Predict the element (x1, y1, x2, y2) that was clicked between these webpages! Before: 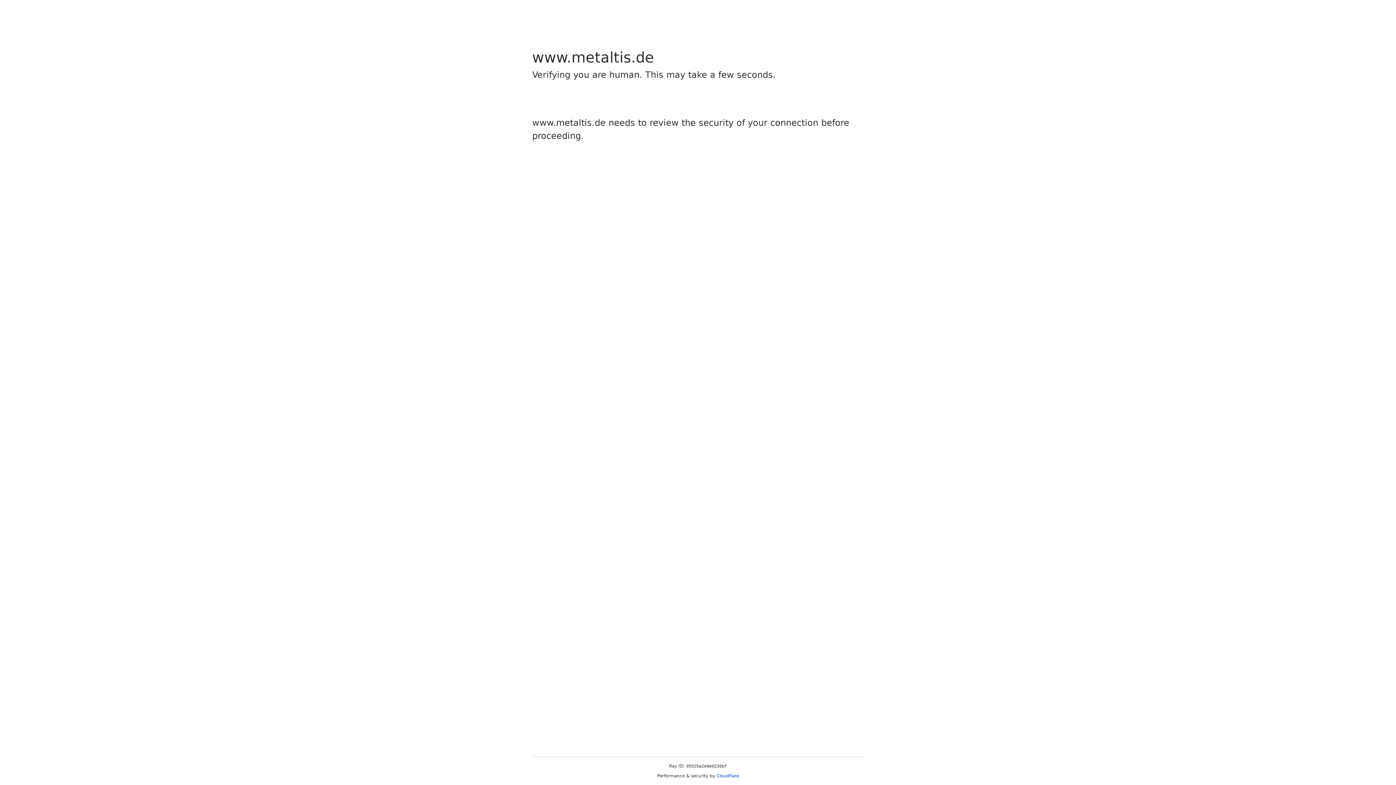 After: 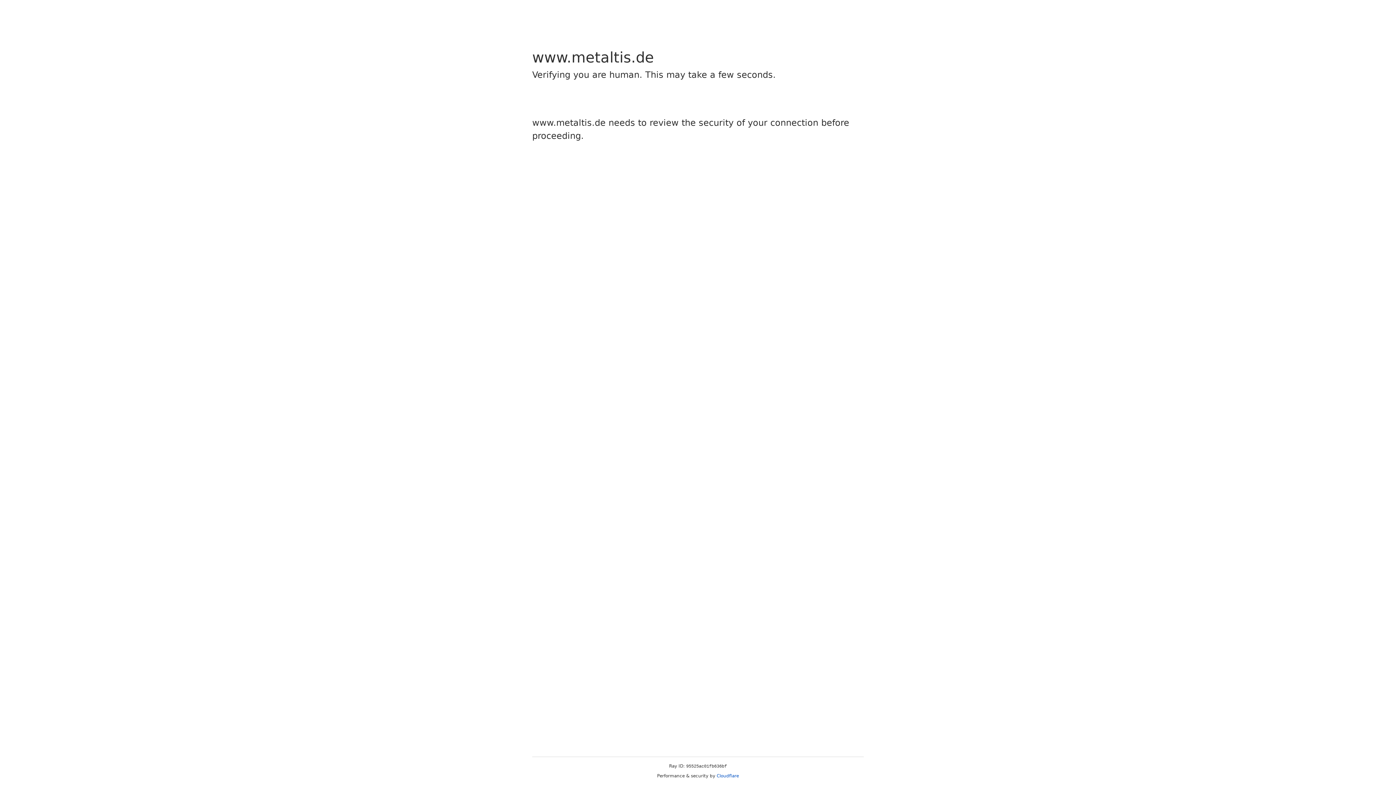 Action: bbox: (716, 773, 739, 778) label: Cloudflare